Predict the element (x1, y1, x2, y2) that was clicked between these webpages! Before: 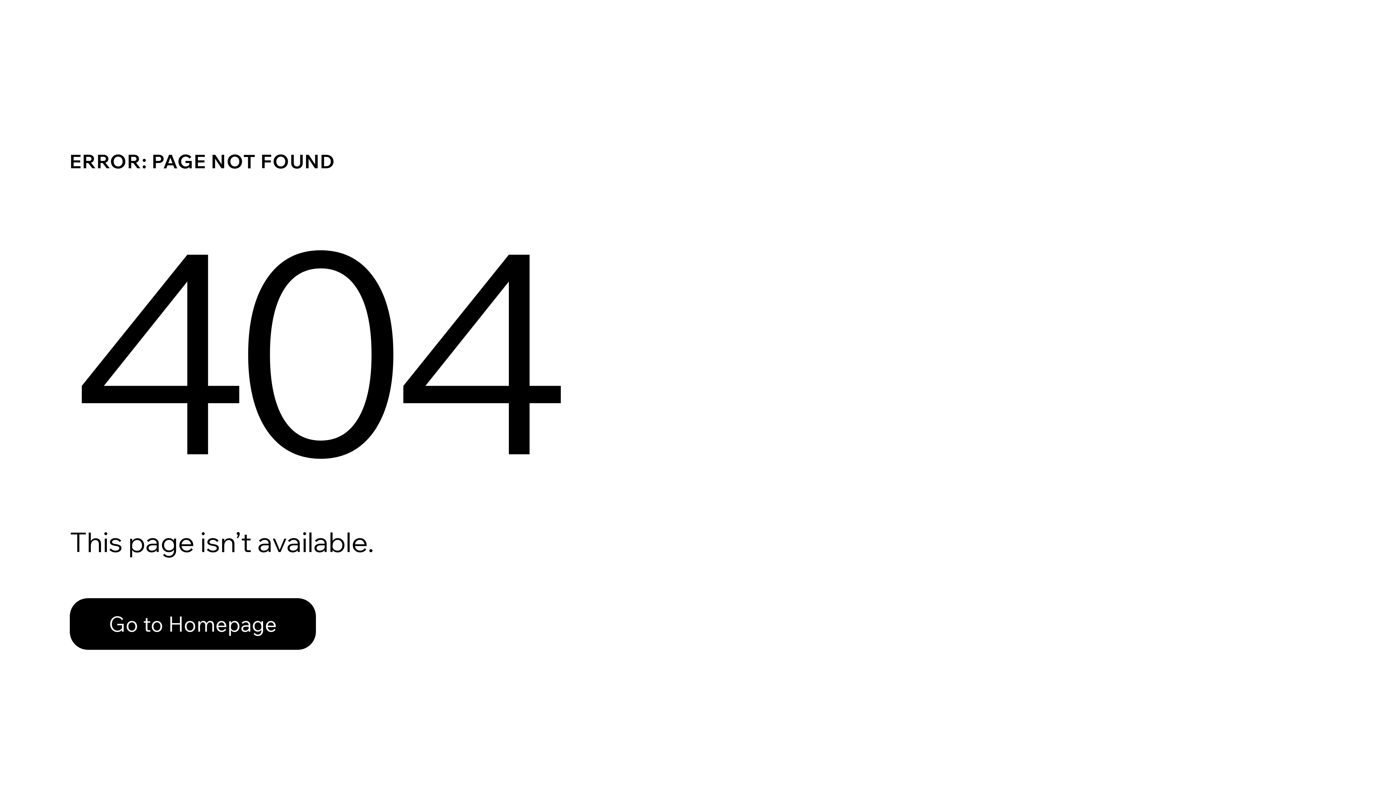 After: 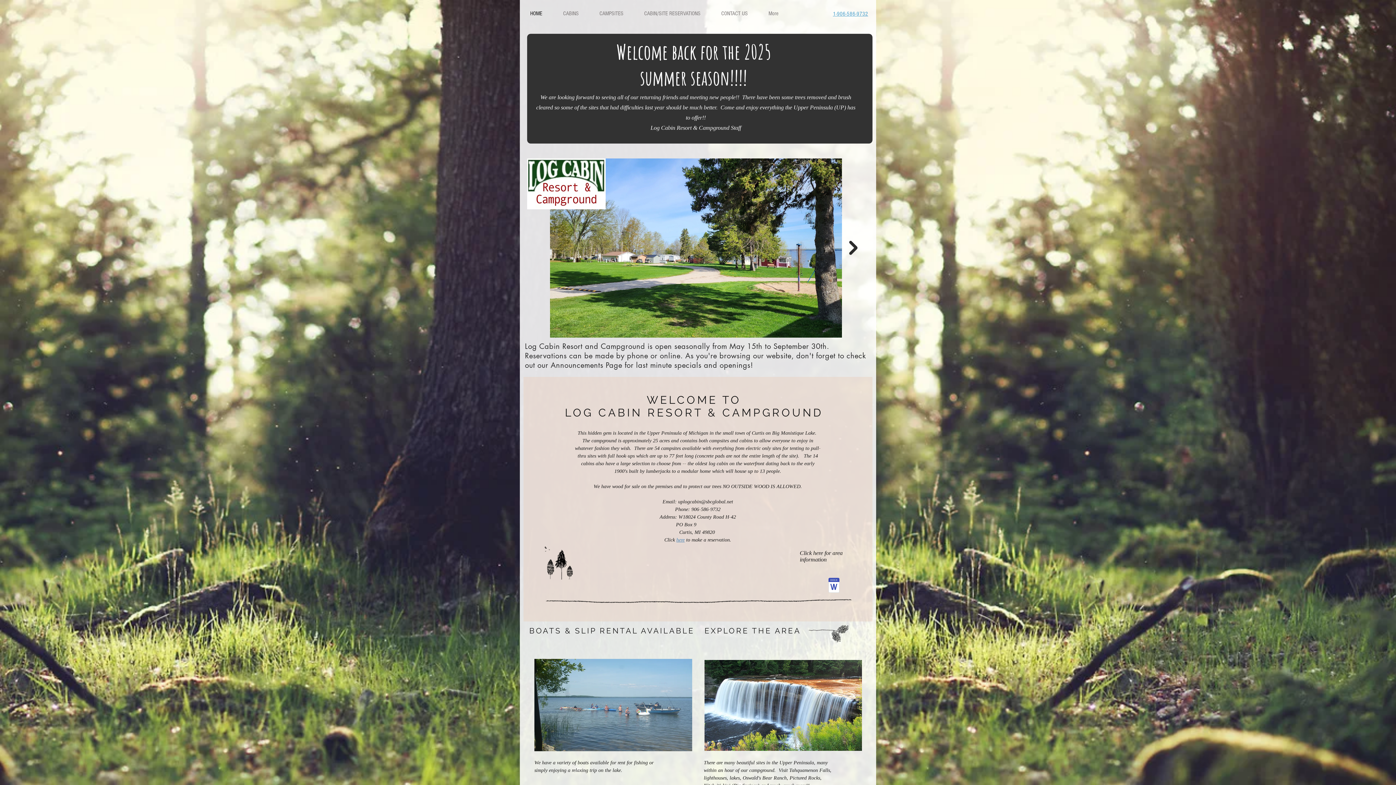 Action: bbox: (69, 598, 316, 650) label: Go to Homepage